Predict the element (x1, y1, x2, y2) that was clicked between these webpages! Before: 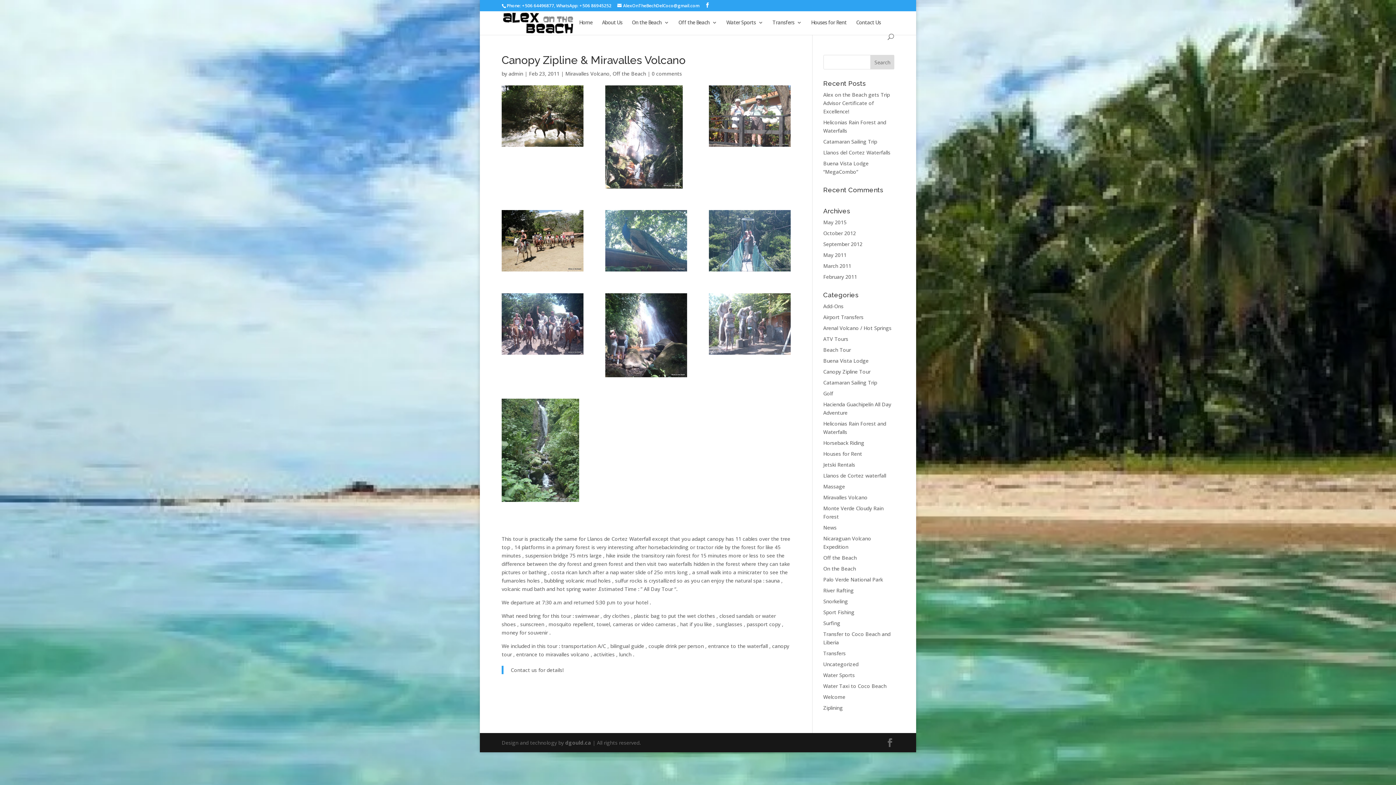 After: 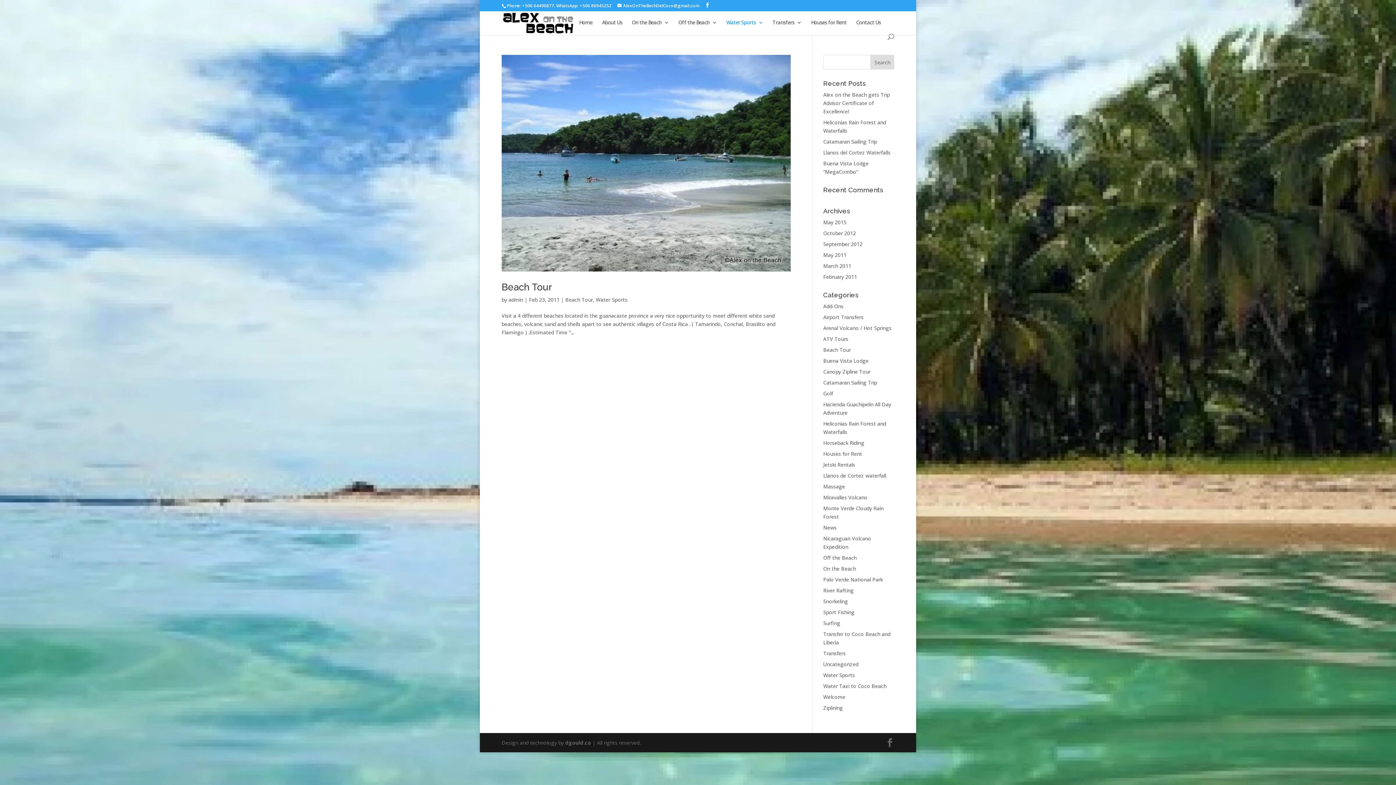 Action: label: Beach Tour bbox: (823, 346, 851, 353)